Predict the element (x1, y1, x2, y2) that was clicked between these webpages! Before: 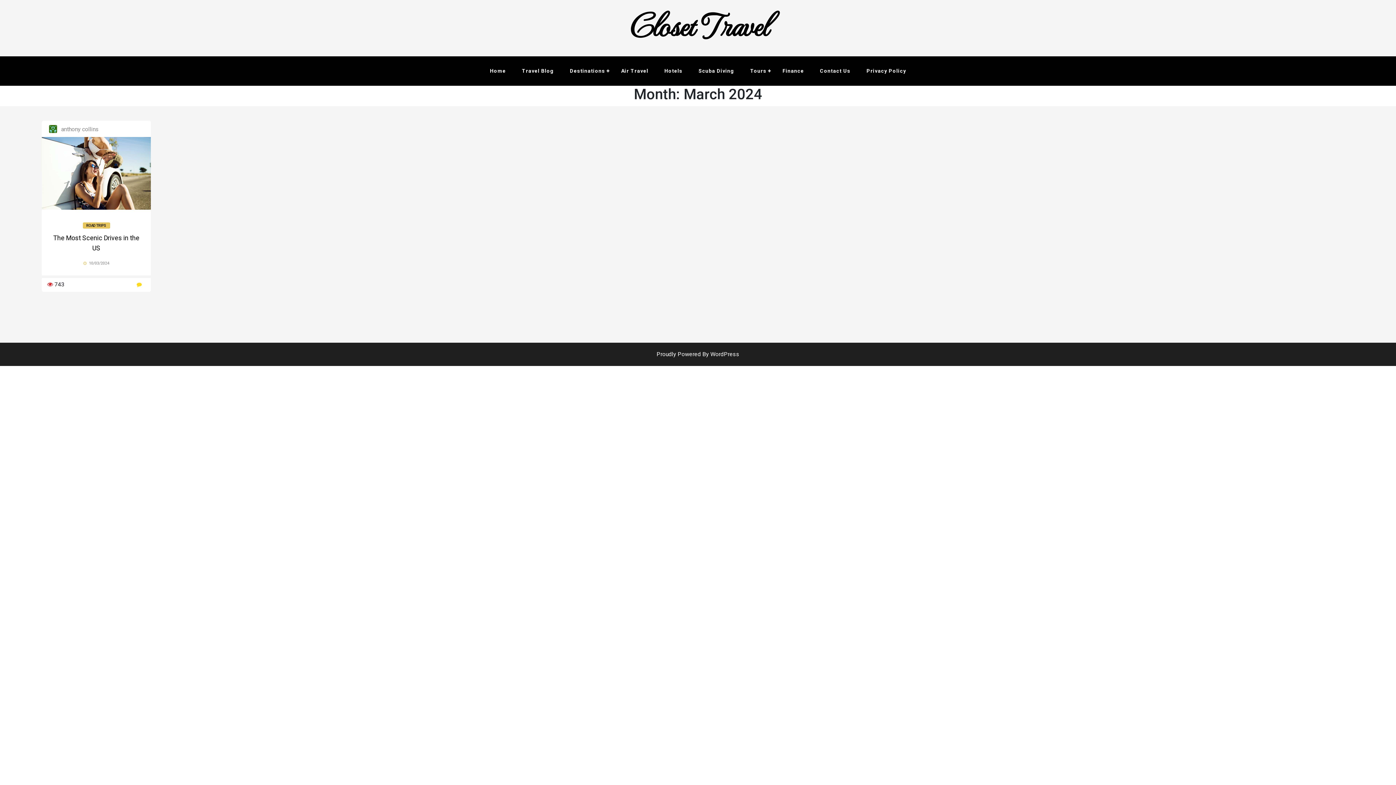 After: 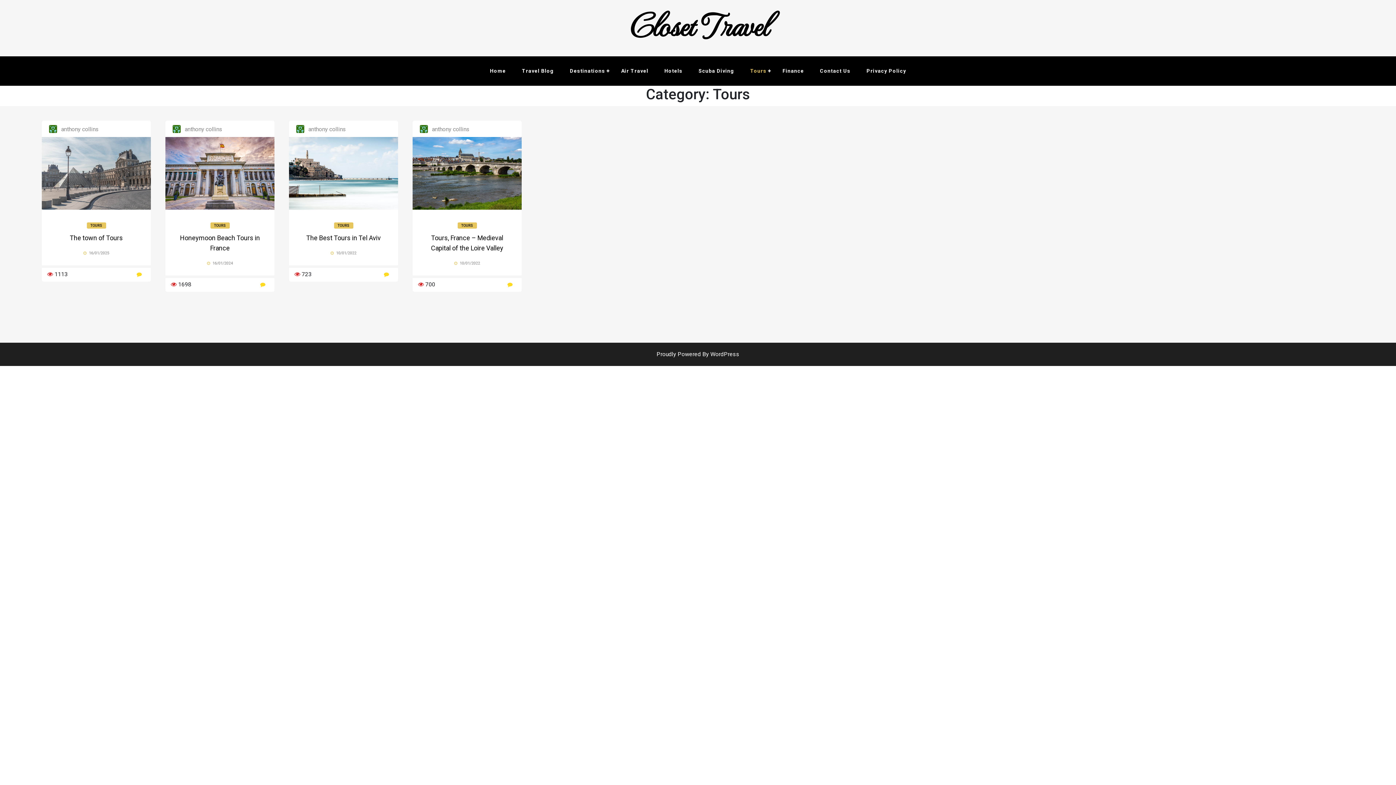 Action: bbox: (743, 67, 774, 74) label: Tours